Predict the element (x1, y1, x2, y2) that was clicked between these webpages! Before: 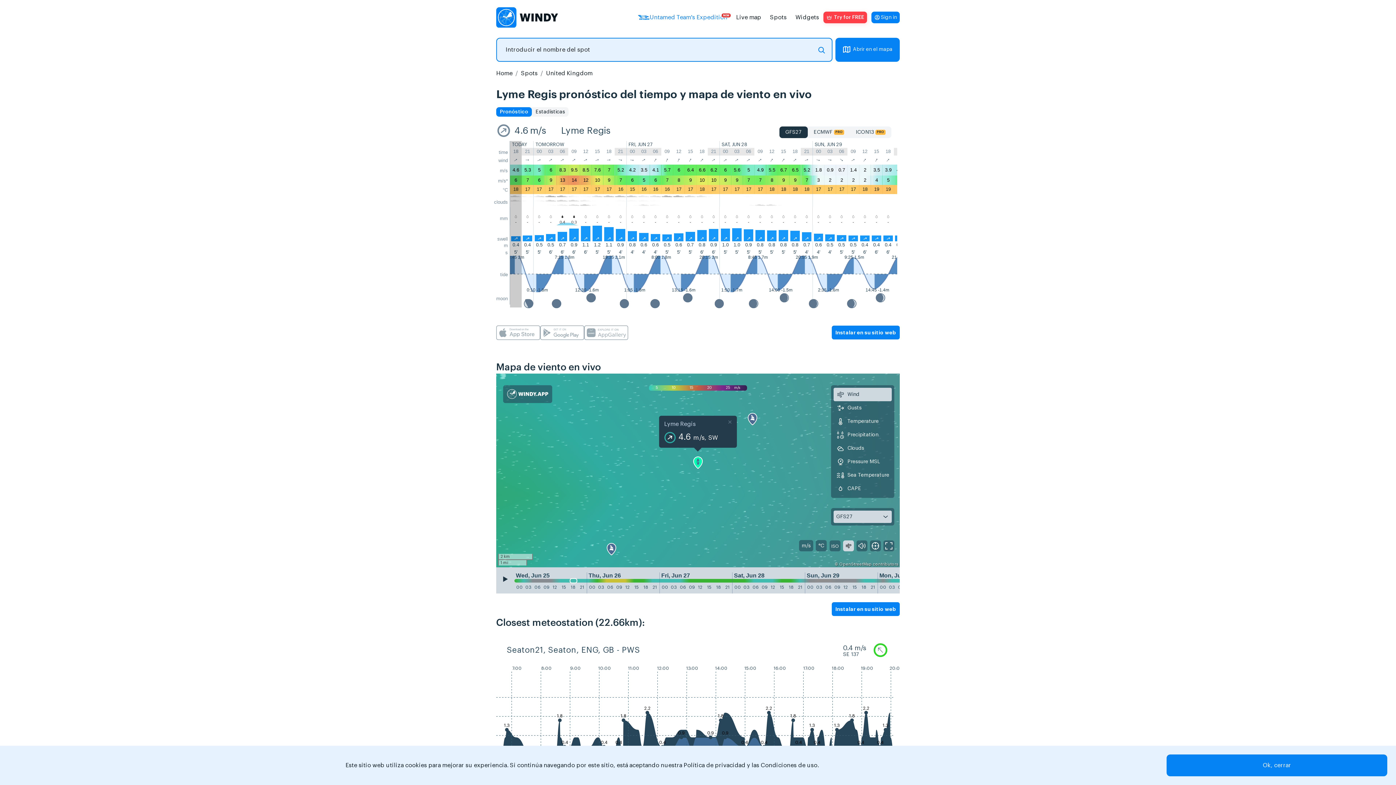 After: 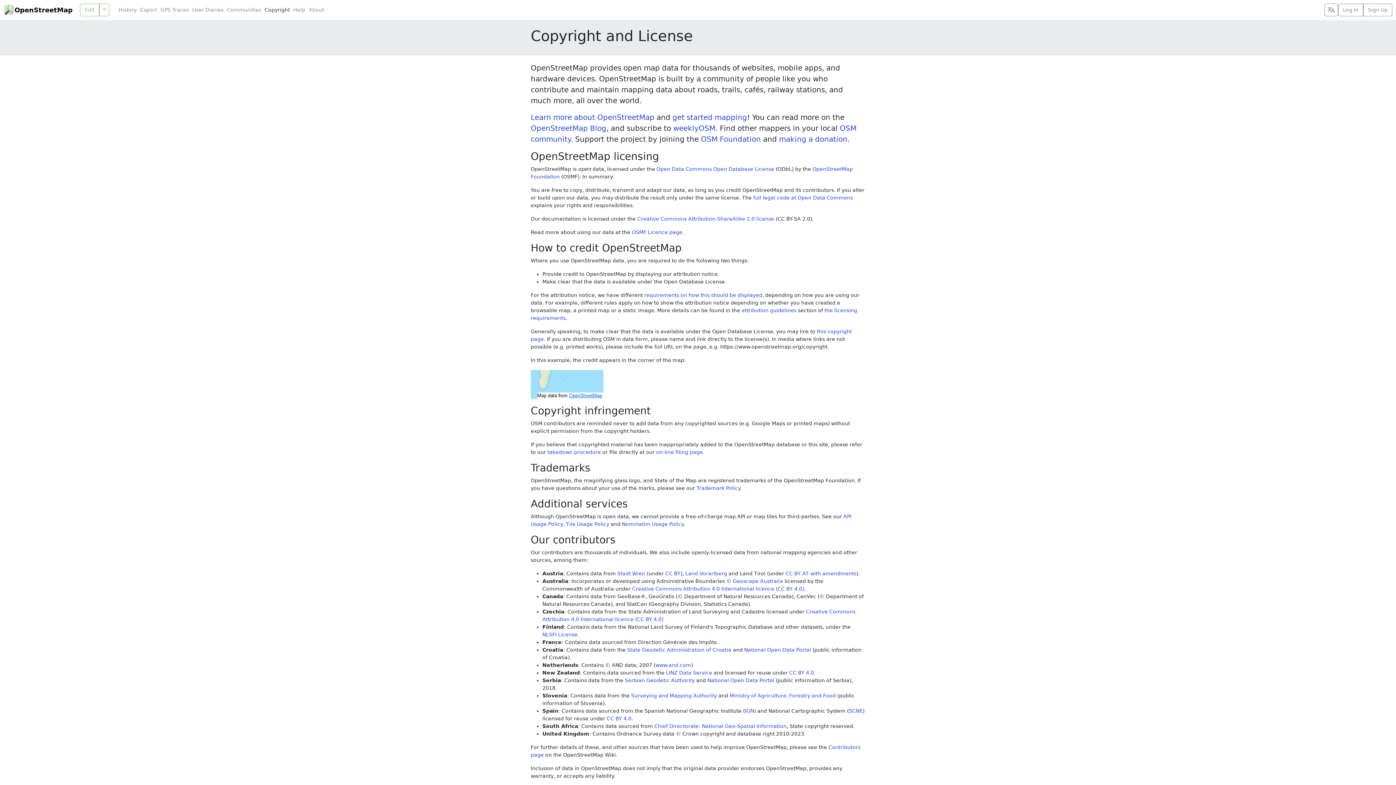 Action: label: OpenStreetMap bbox: (839, 562, 872, 566)